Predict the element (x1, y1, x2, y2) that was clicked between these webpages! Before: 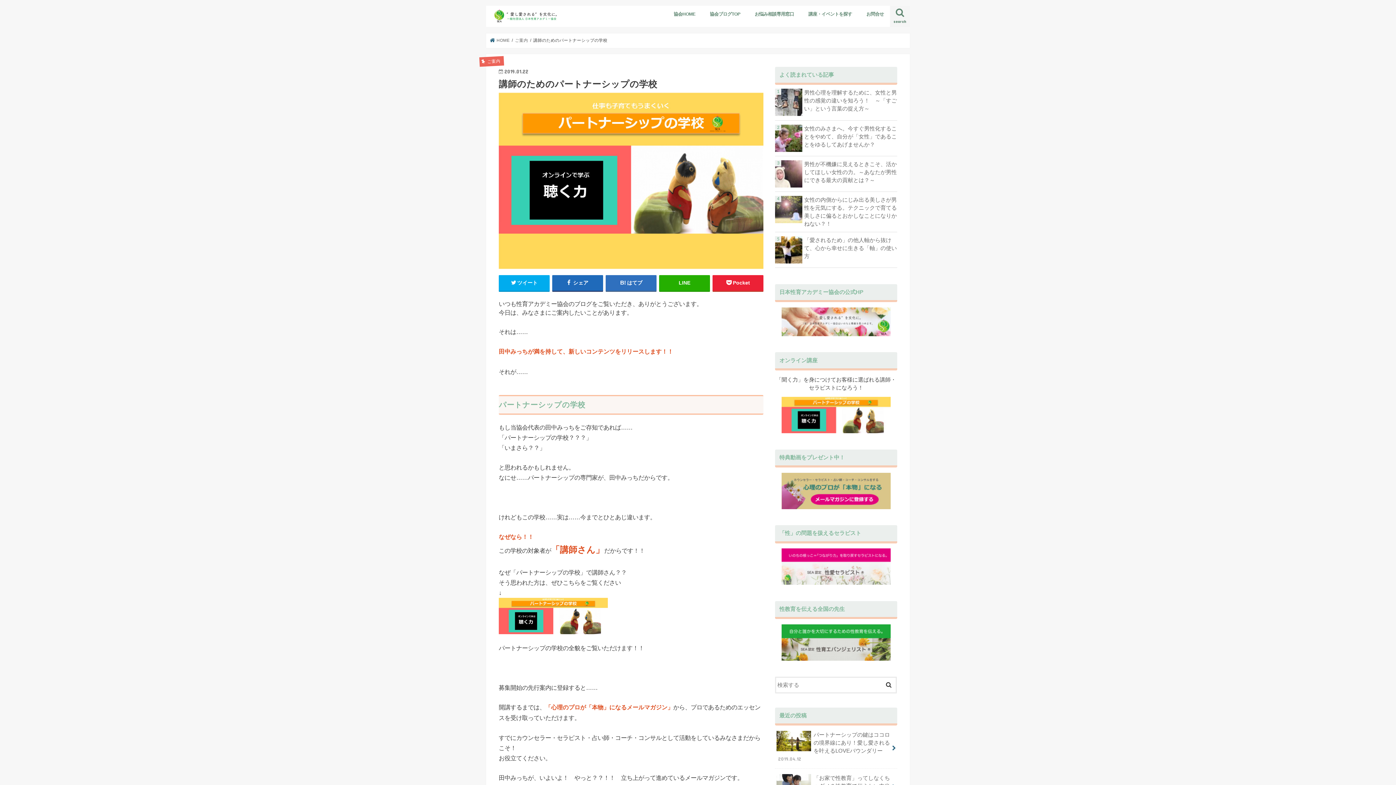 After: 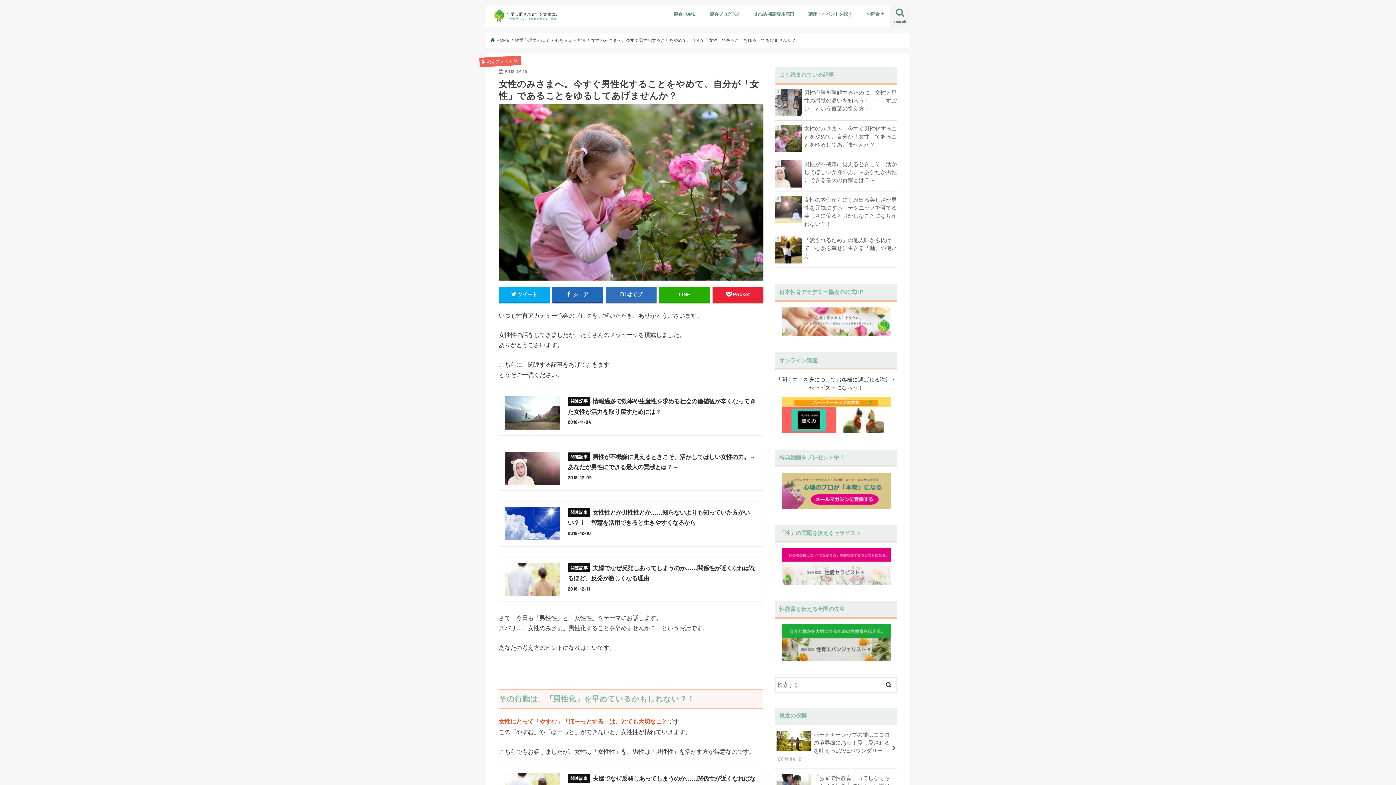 Action: label: 女性のみさまへ。今すぐ男性化することをやめて、自分が「女性」であることをゆるしてあげませんか？ bbox: (775, 124, 897, 148)